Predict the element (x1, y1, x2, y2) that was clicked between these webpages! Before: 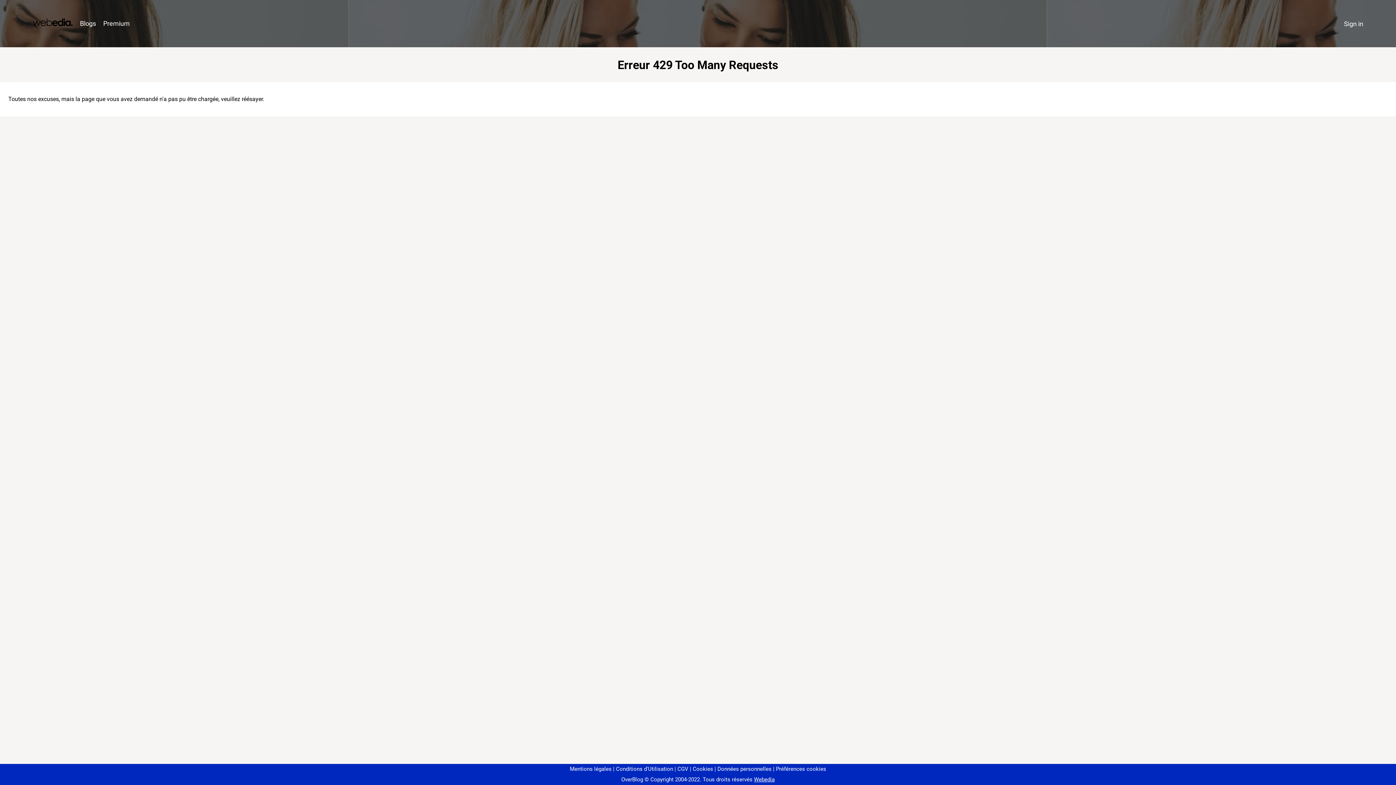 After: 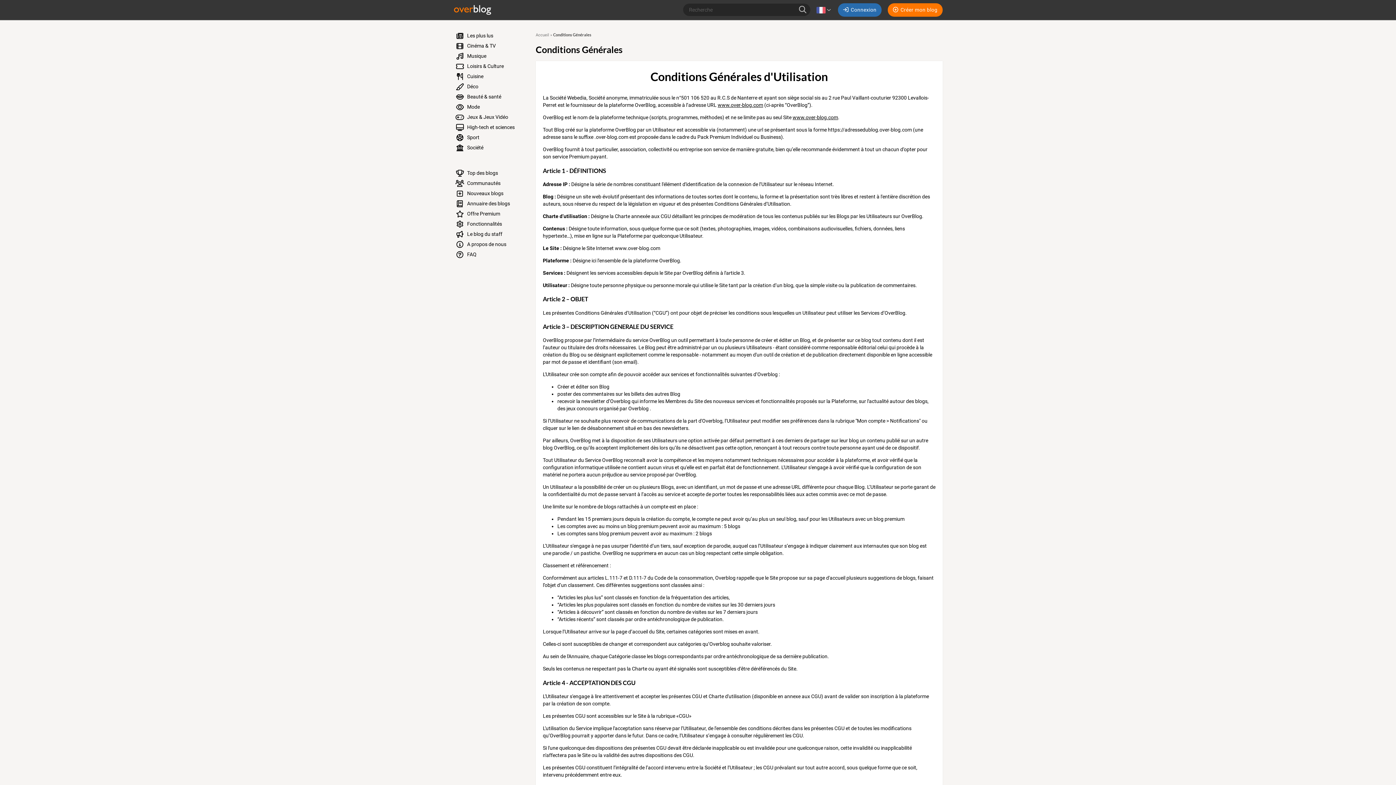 Action: label: Conditions d'Utilisation bbox: (613, 766, 673, 772)